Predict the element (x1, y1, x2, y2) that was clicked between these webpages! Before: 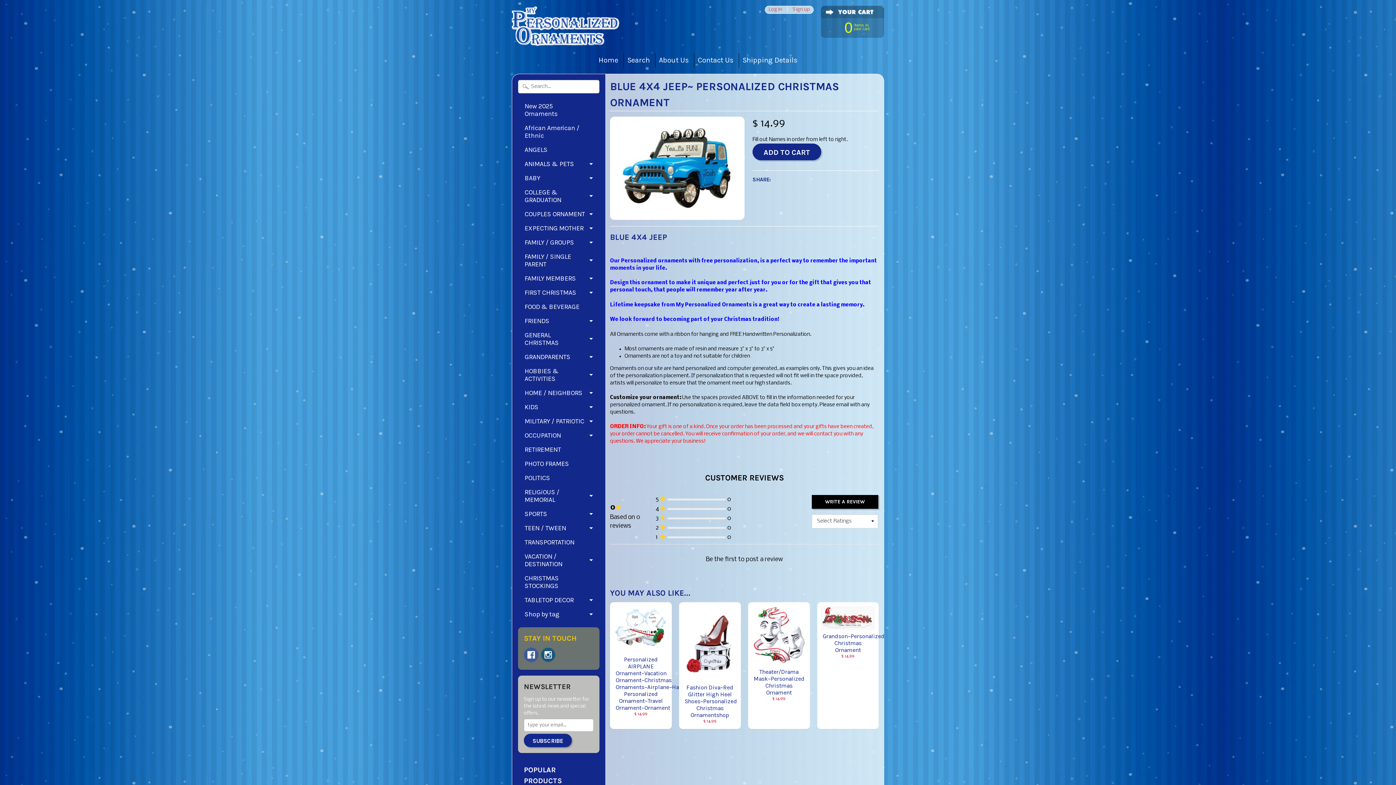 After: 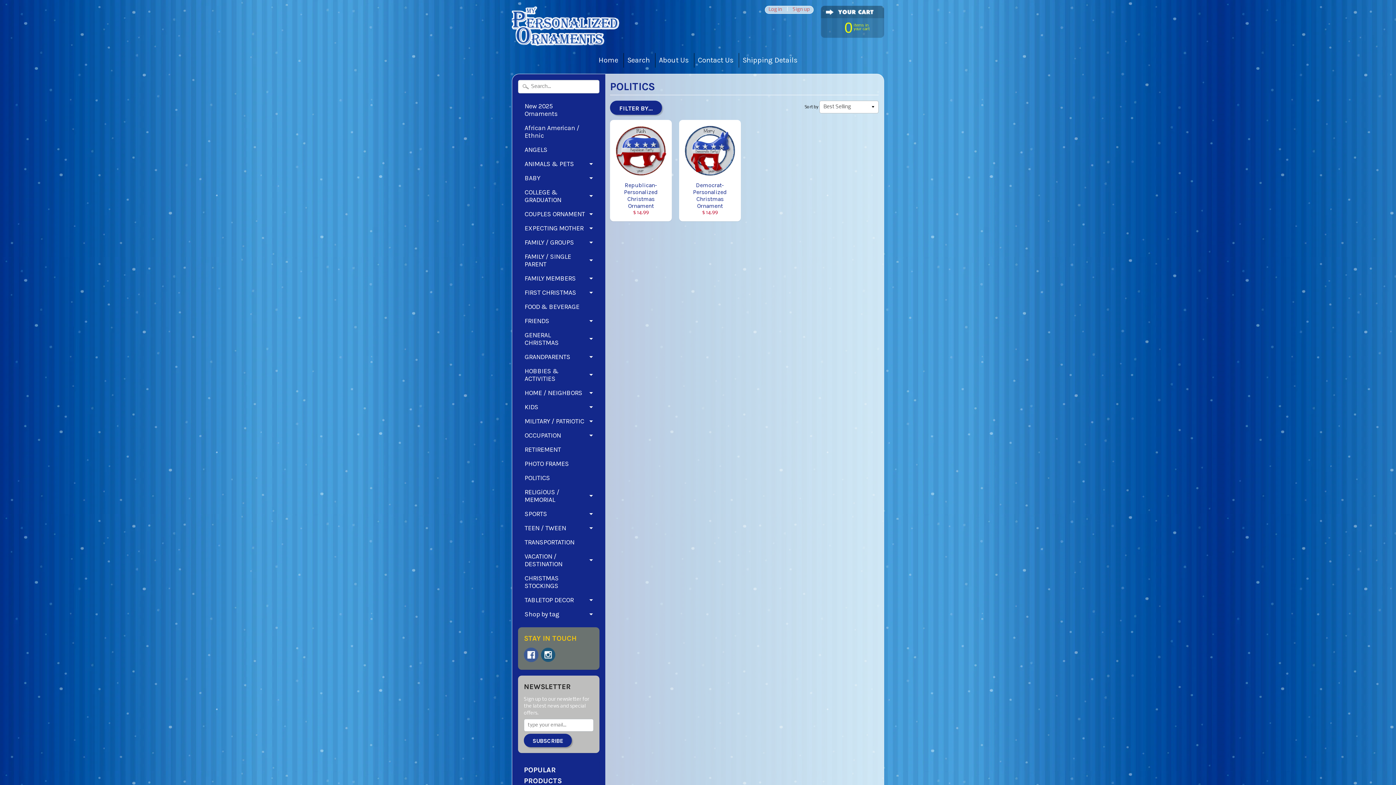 Action: label: POLITICS bbox: (518, 471, 599, 485)